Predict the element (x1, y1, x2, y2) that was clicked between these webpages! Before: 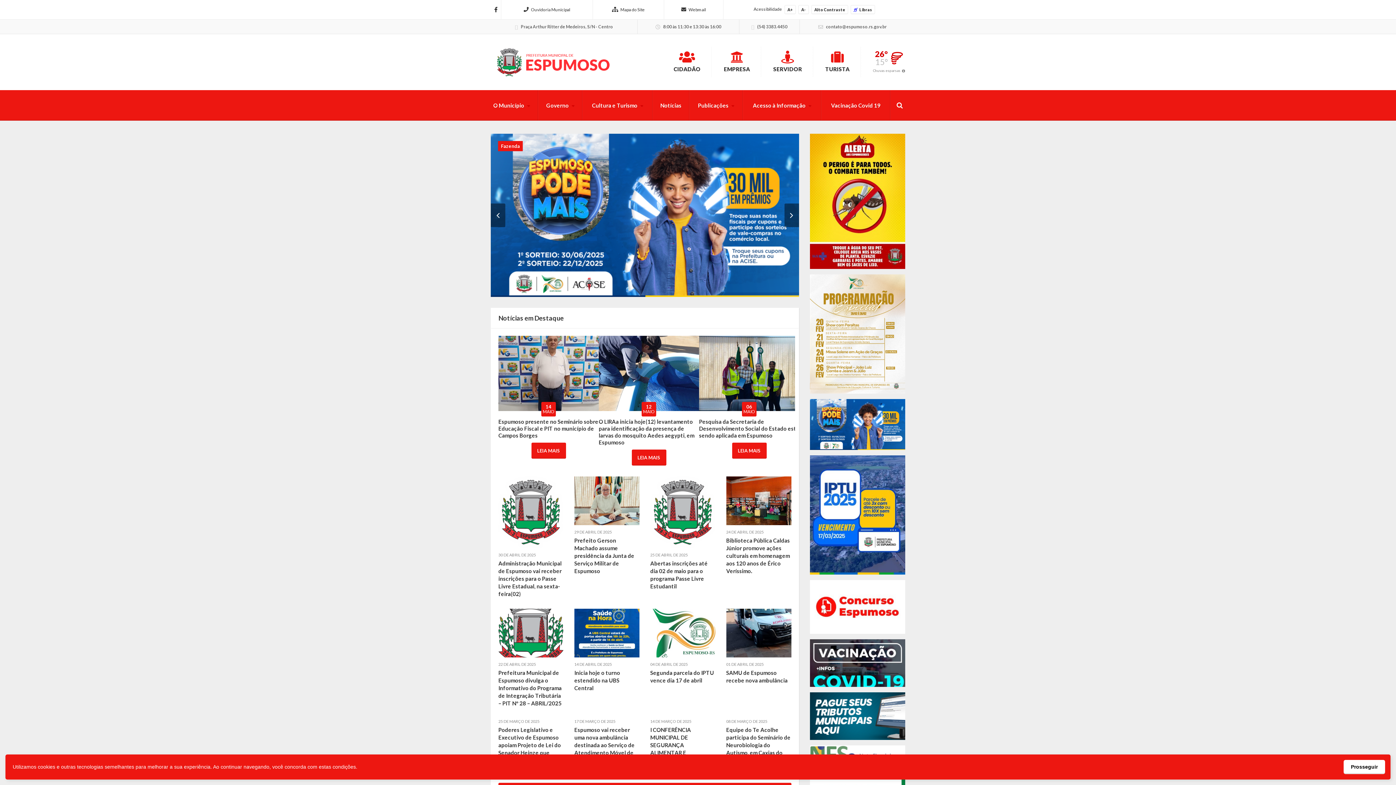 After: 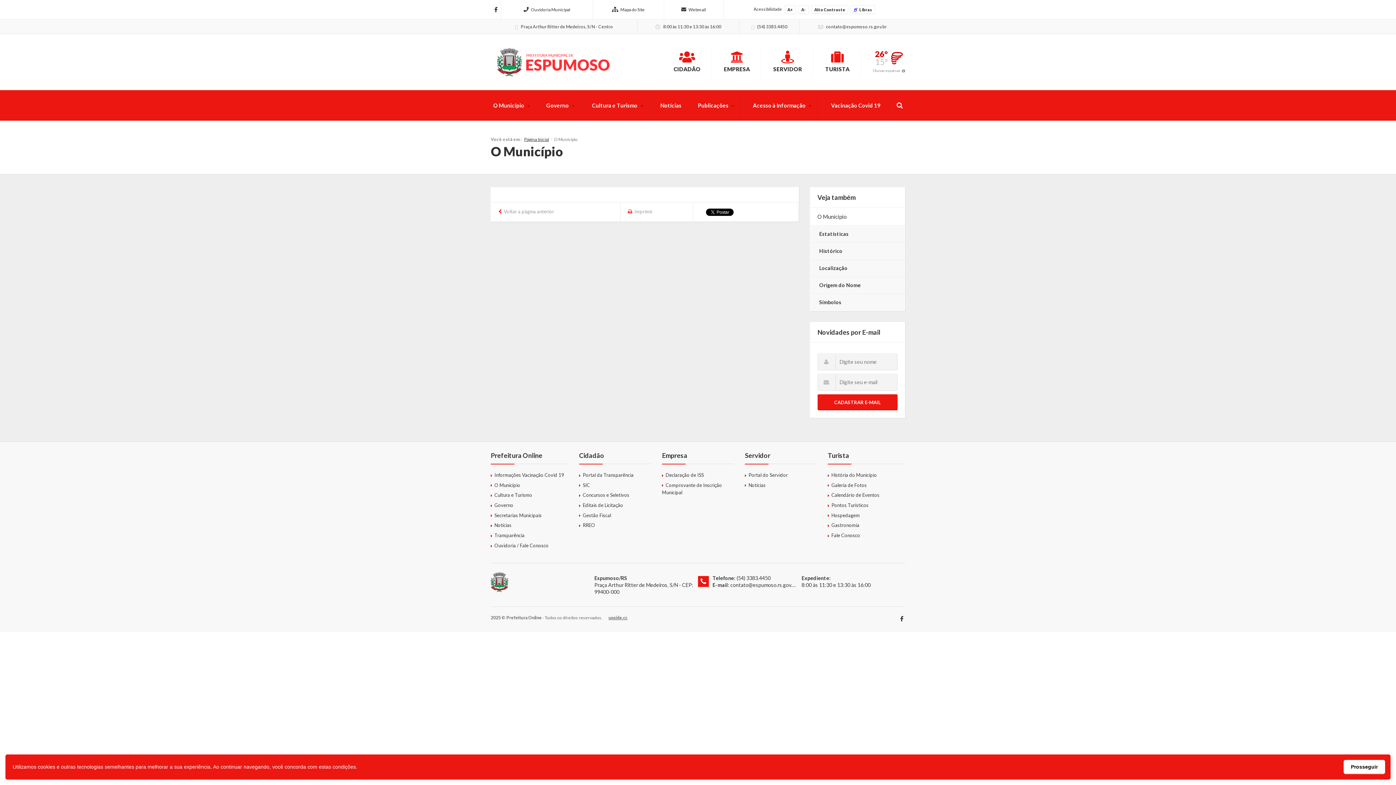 Action: bbox: (490, 90, 537, 120) label: O Município